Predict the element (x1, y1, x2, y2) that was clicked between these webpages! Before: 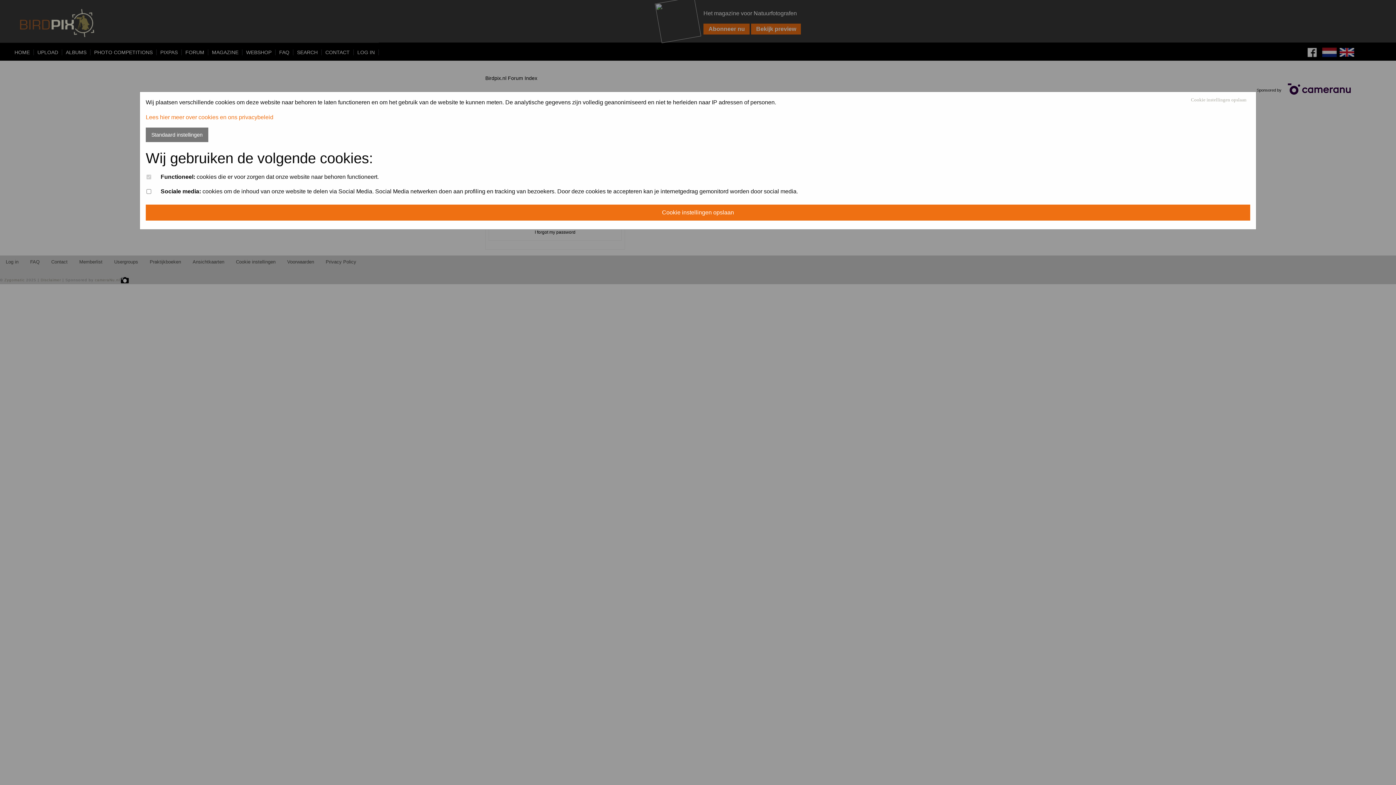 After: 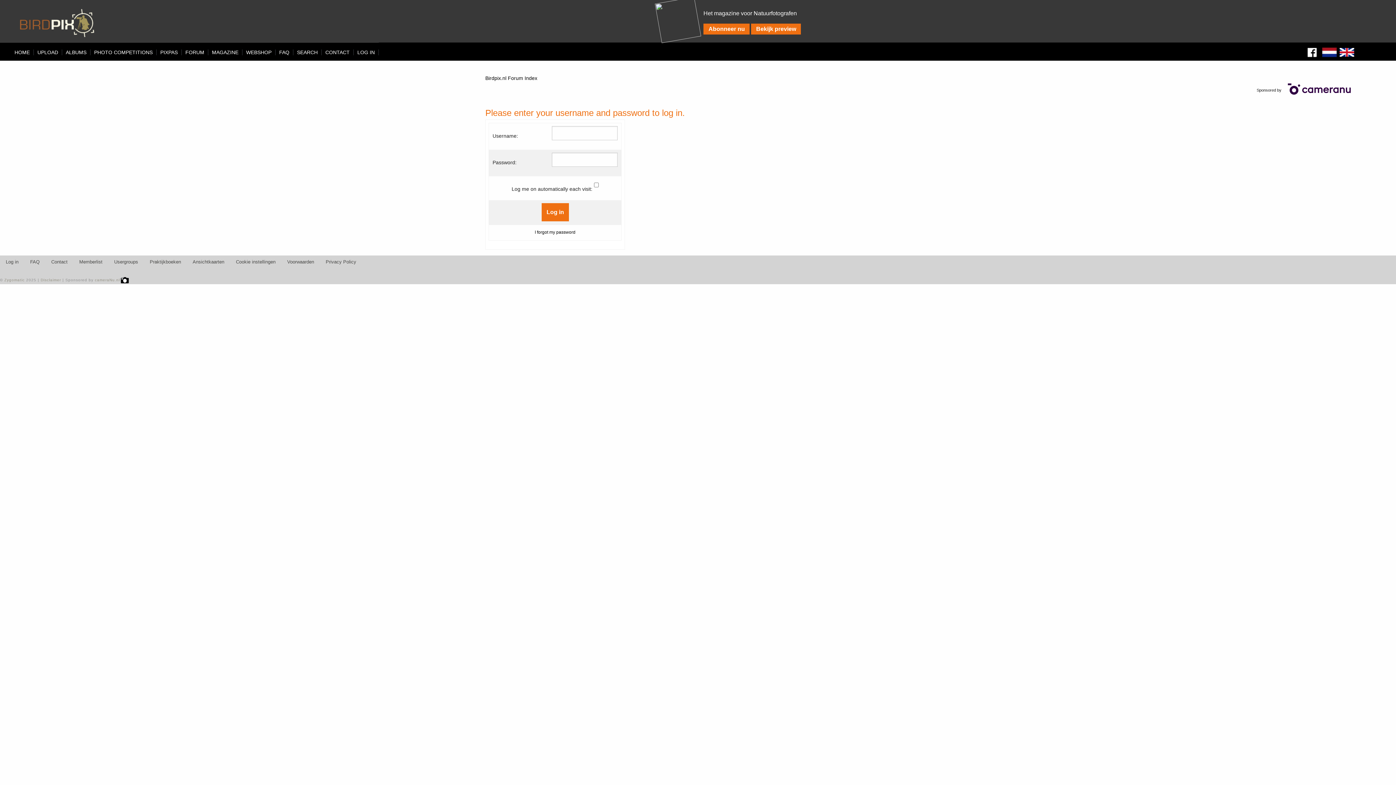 Action: bbox: (145, 204, 1250, 220) label: Cookie instellingen opslaan